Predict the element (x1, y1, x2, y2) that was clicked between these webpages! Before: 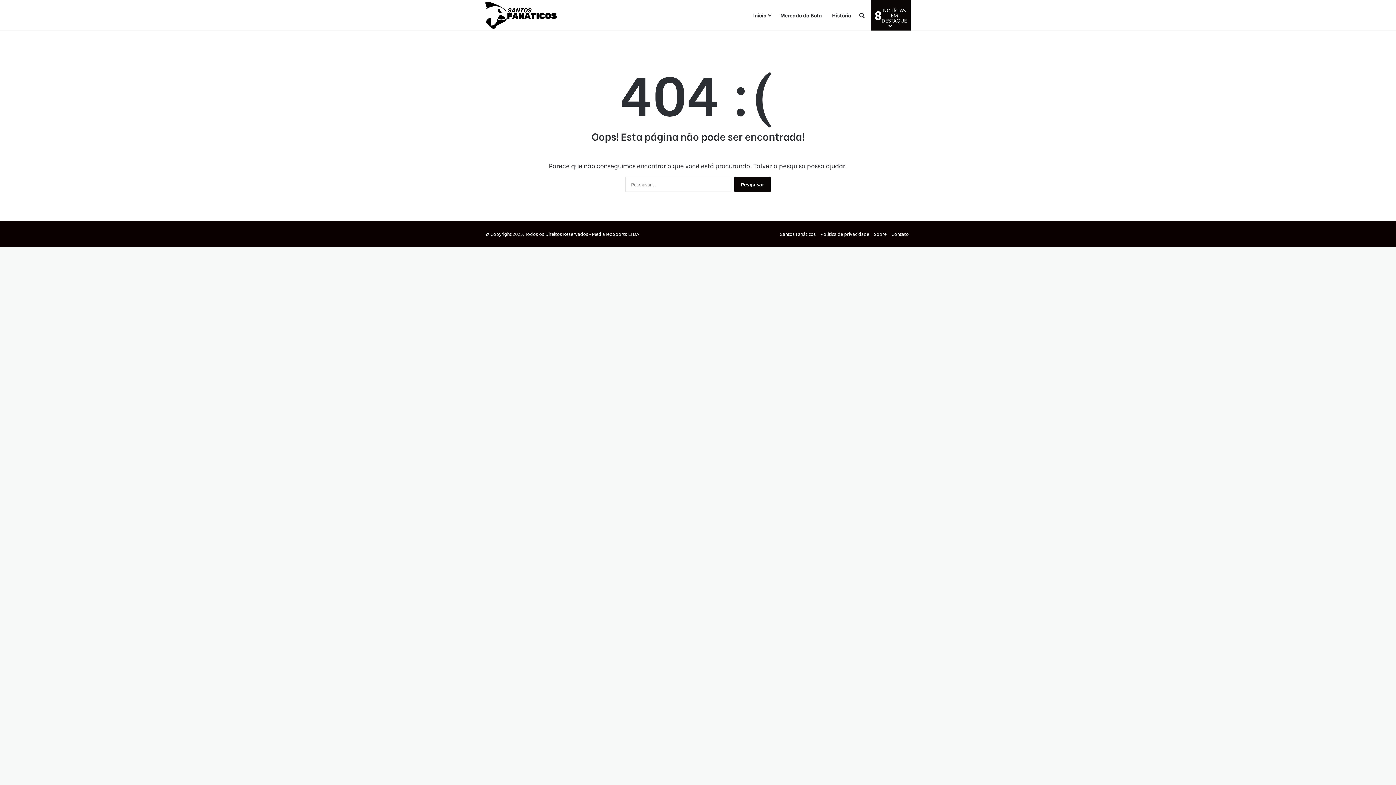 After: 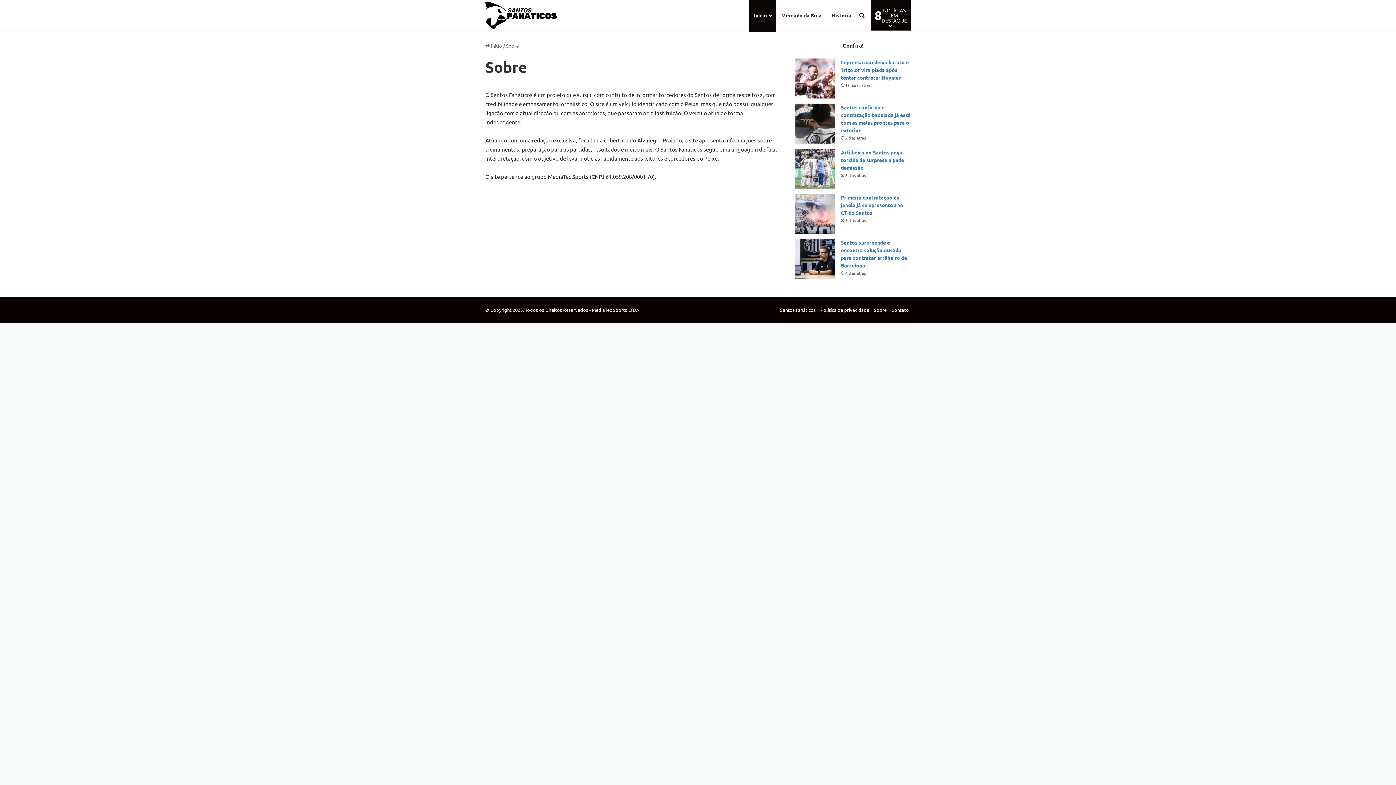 Action: bbox: (874, 230, 886, 237) label: Sobre